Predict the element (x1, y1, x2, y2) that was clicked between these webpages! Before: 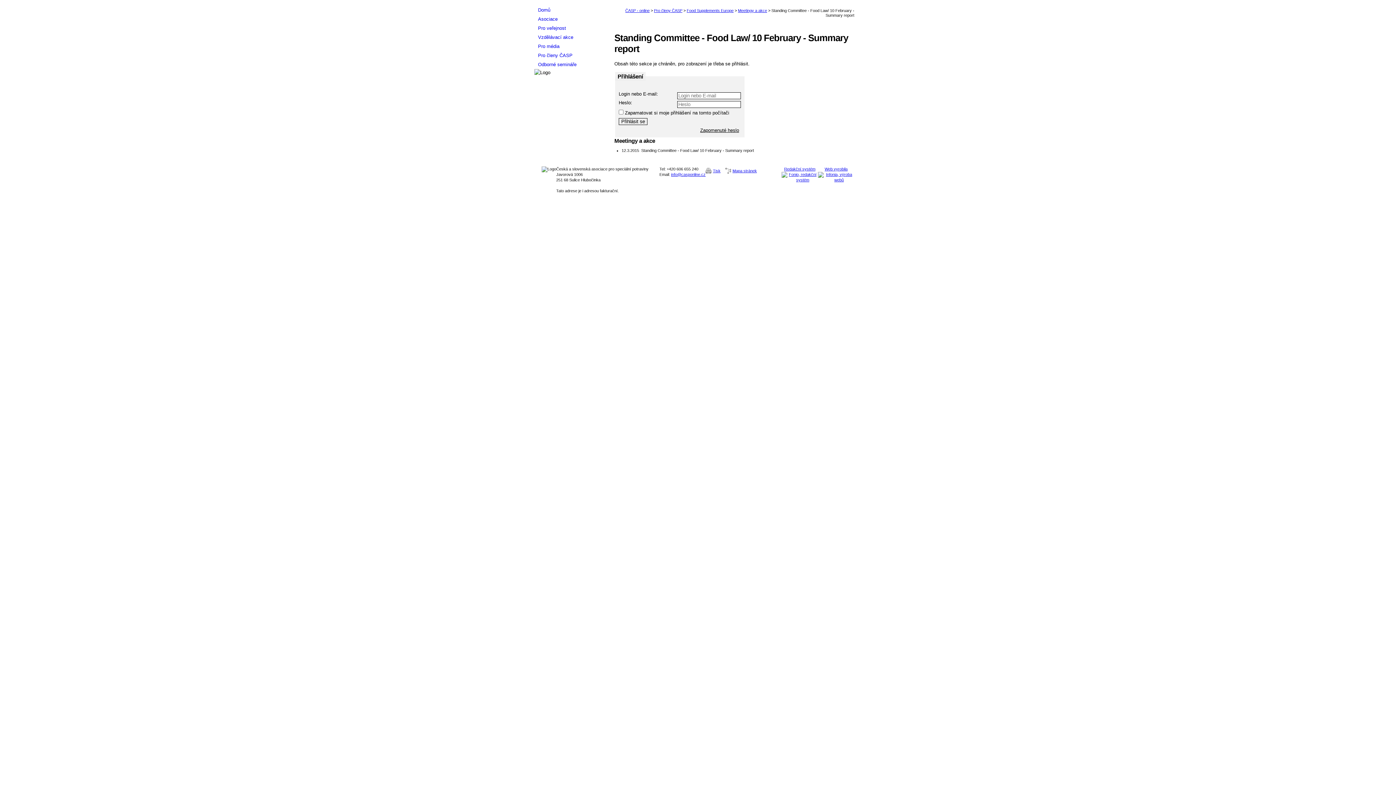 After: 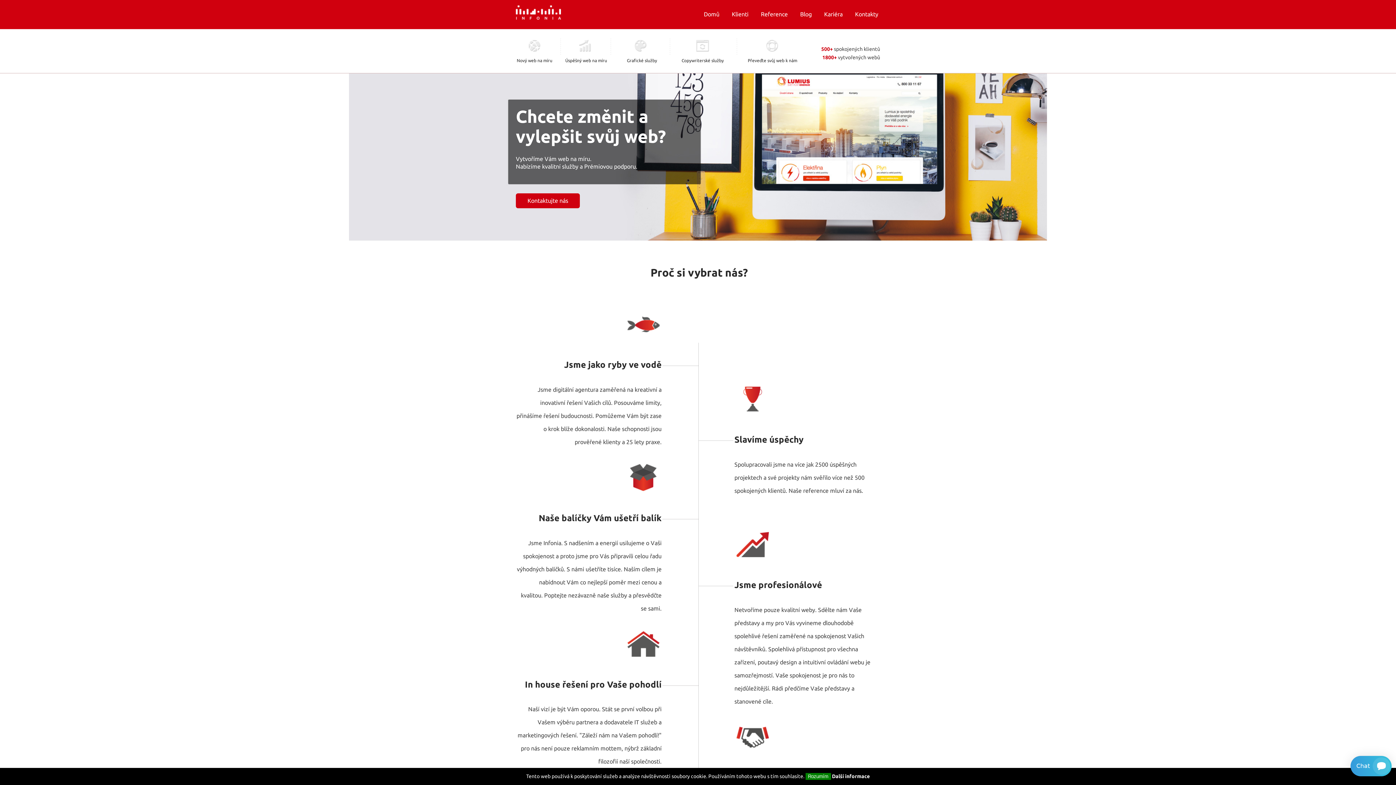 Action: label: Web vyrobila bbox: (818, 166, 854, 182)